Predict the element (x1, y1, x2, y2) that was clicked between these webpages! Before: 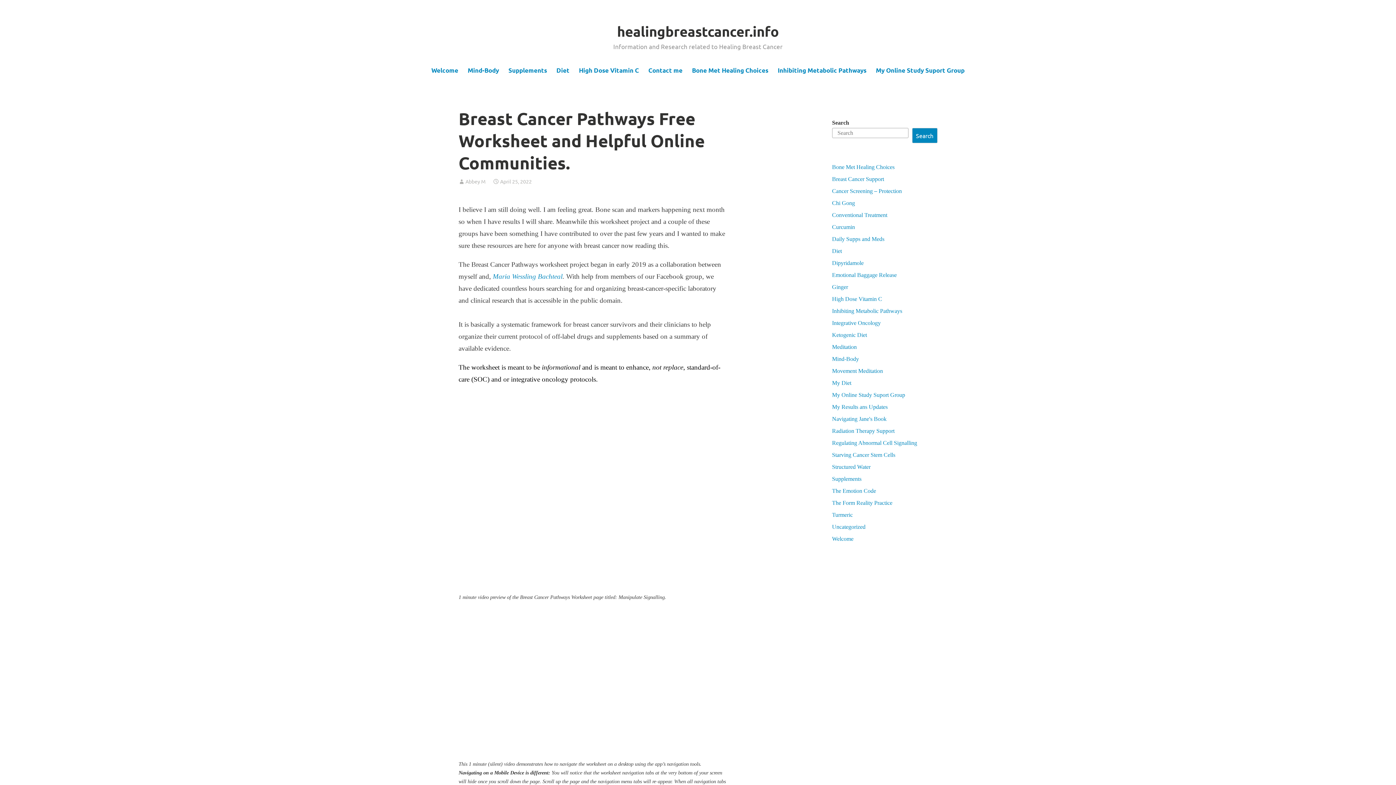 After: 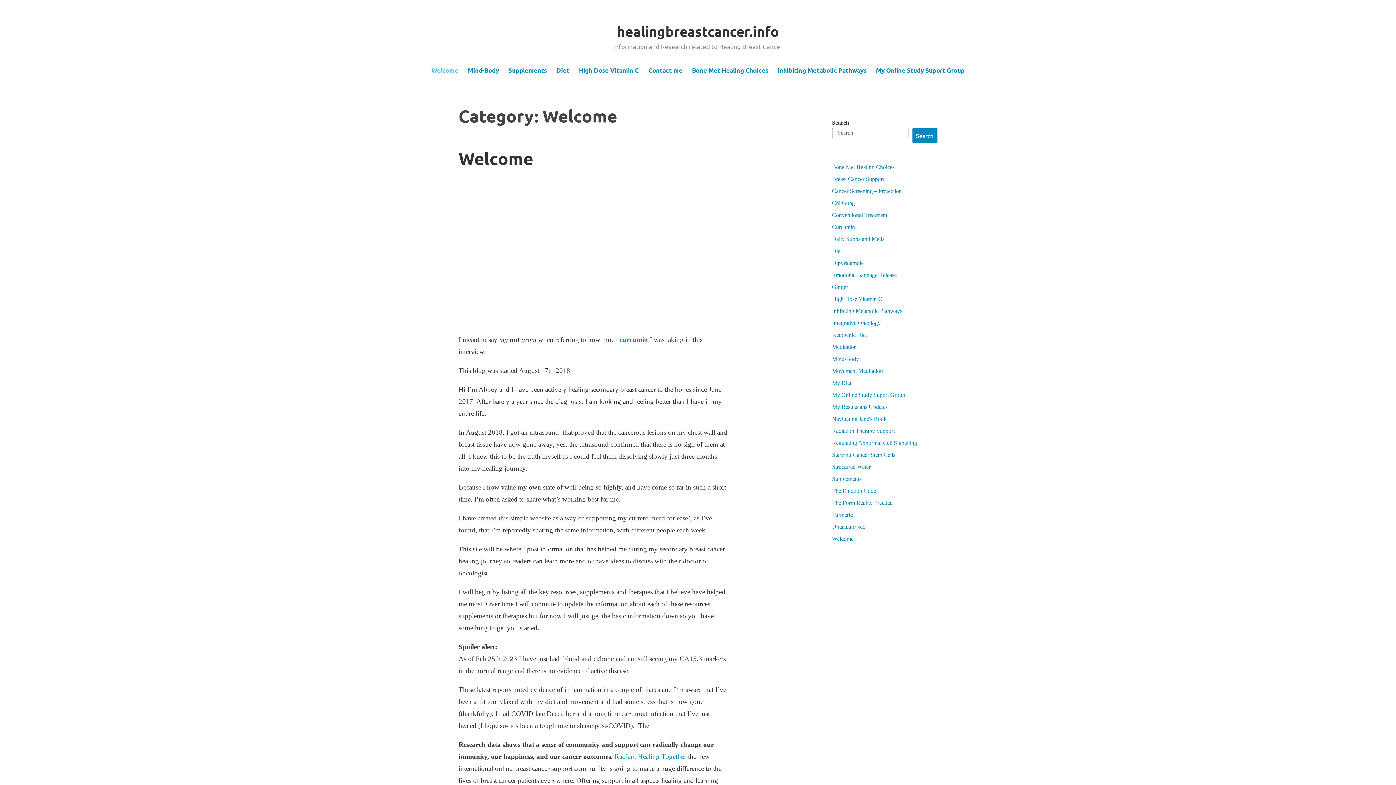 Action: label: Welcome bbox: (832, 535, 853, 542)